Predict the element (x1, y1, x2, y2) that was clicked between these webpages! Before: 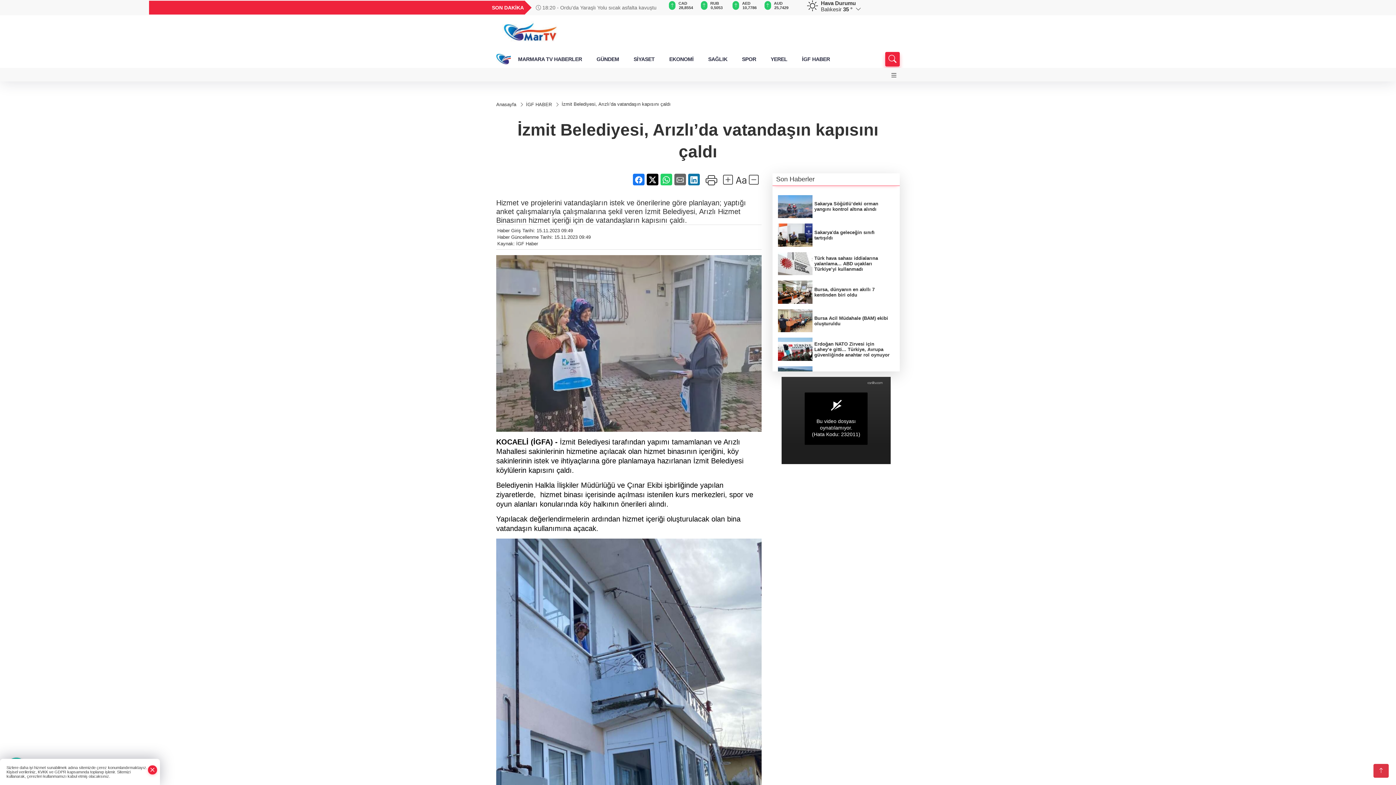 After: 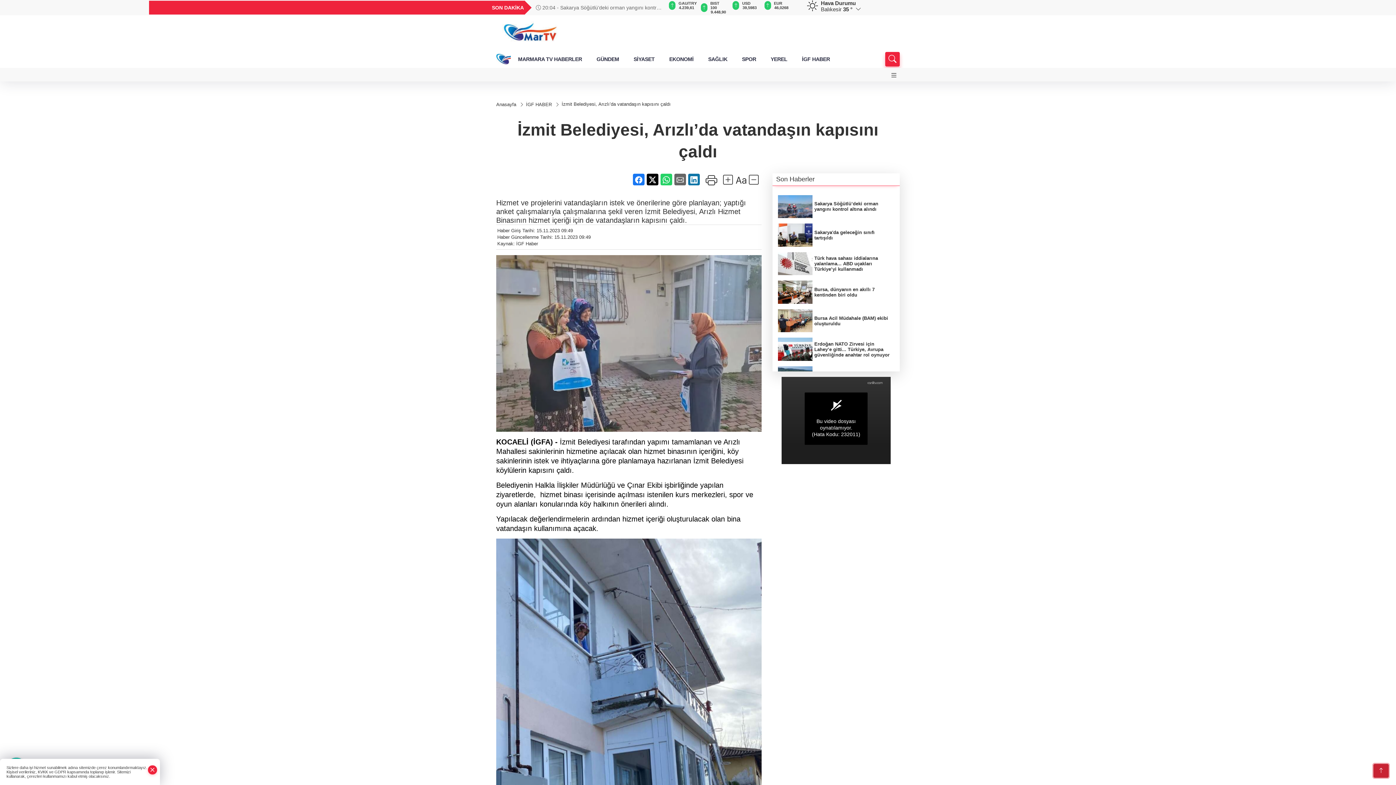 Action: bbox: (1373, 764, 1389, 778)